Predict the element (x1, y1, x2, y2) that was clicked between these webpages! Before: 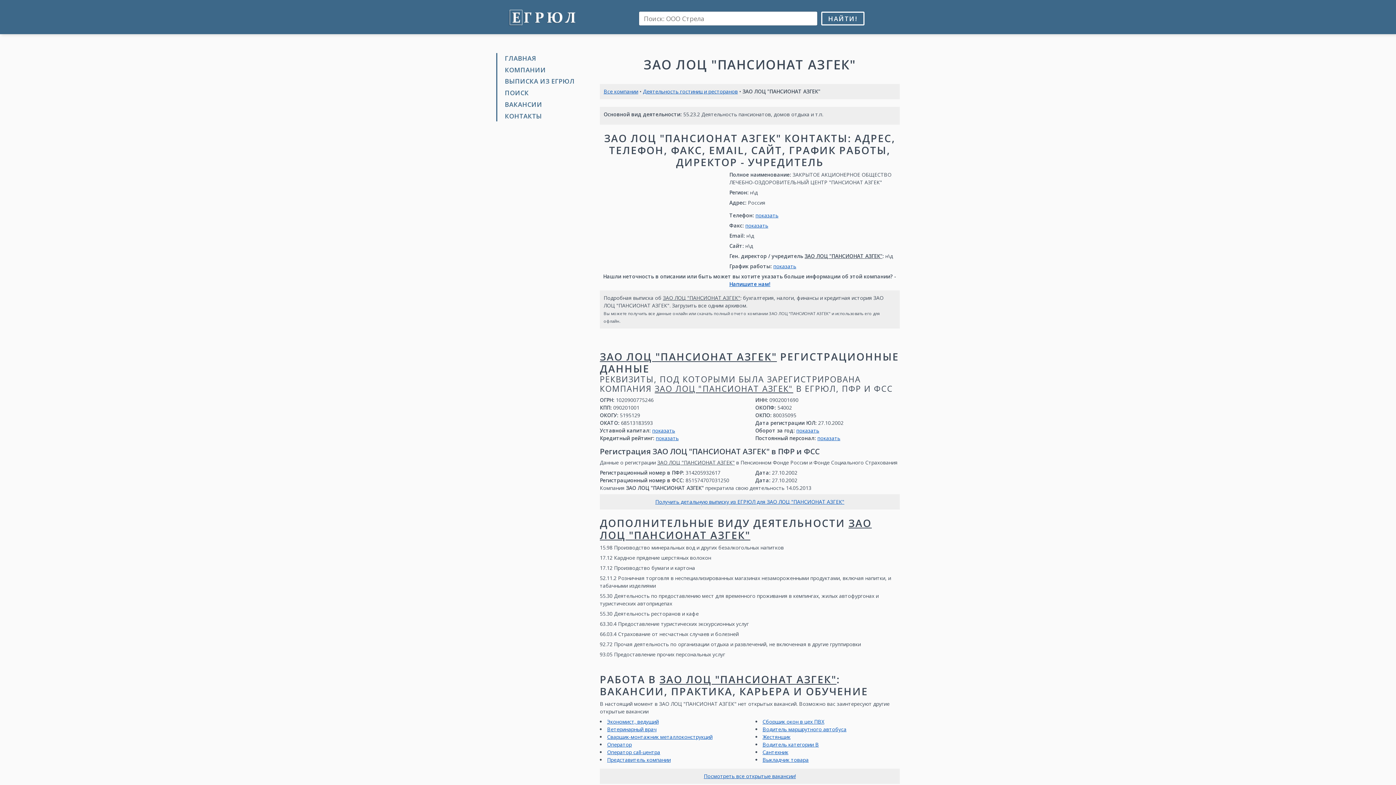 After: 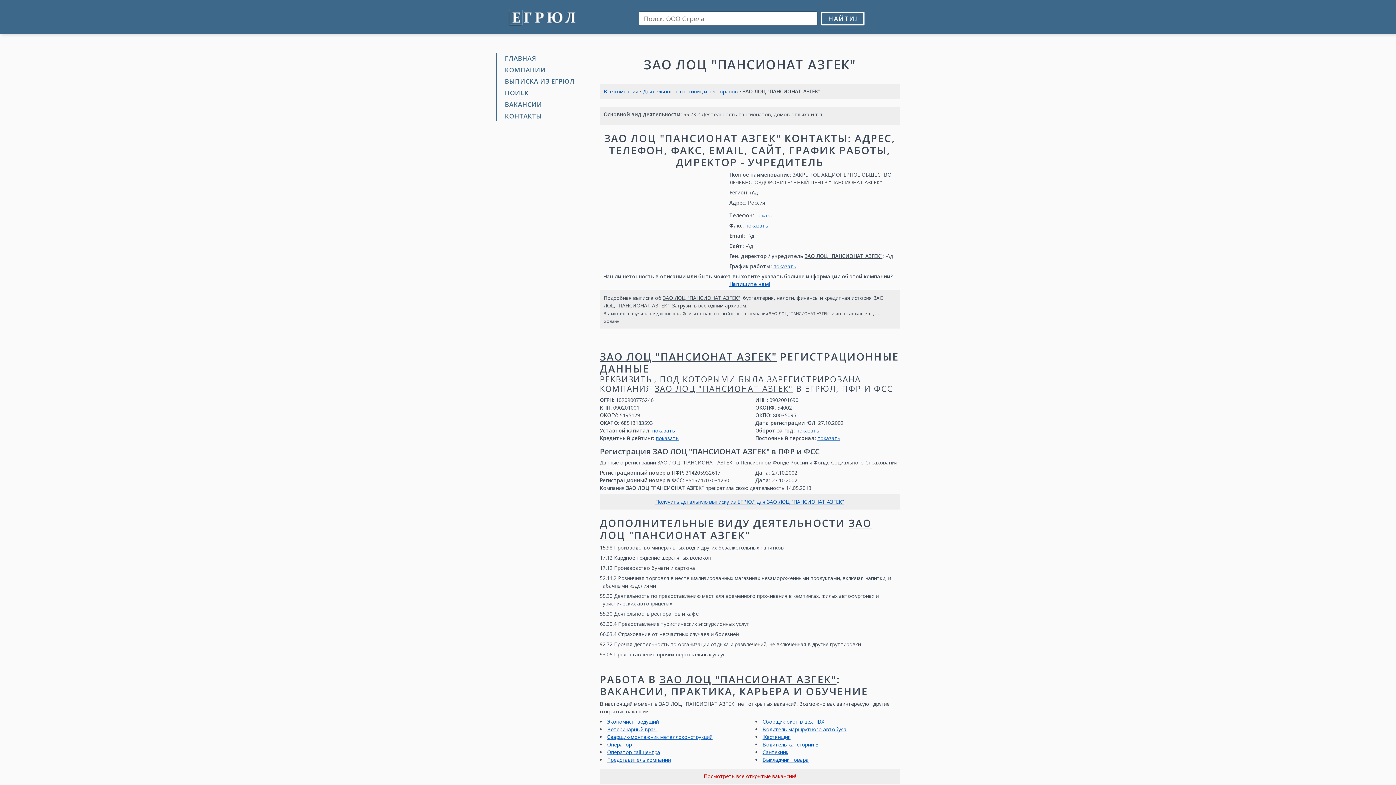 Action: label: Посмотреть все открытые вакансии! bbox: (704, 773, 796, 780)